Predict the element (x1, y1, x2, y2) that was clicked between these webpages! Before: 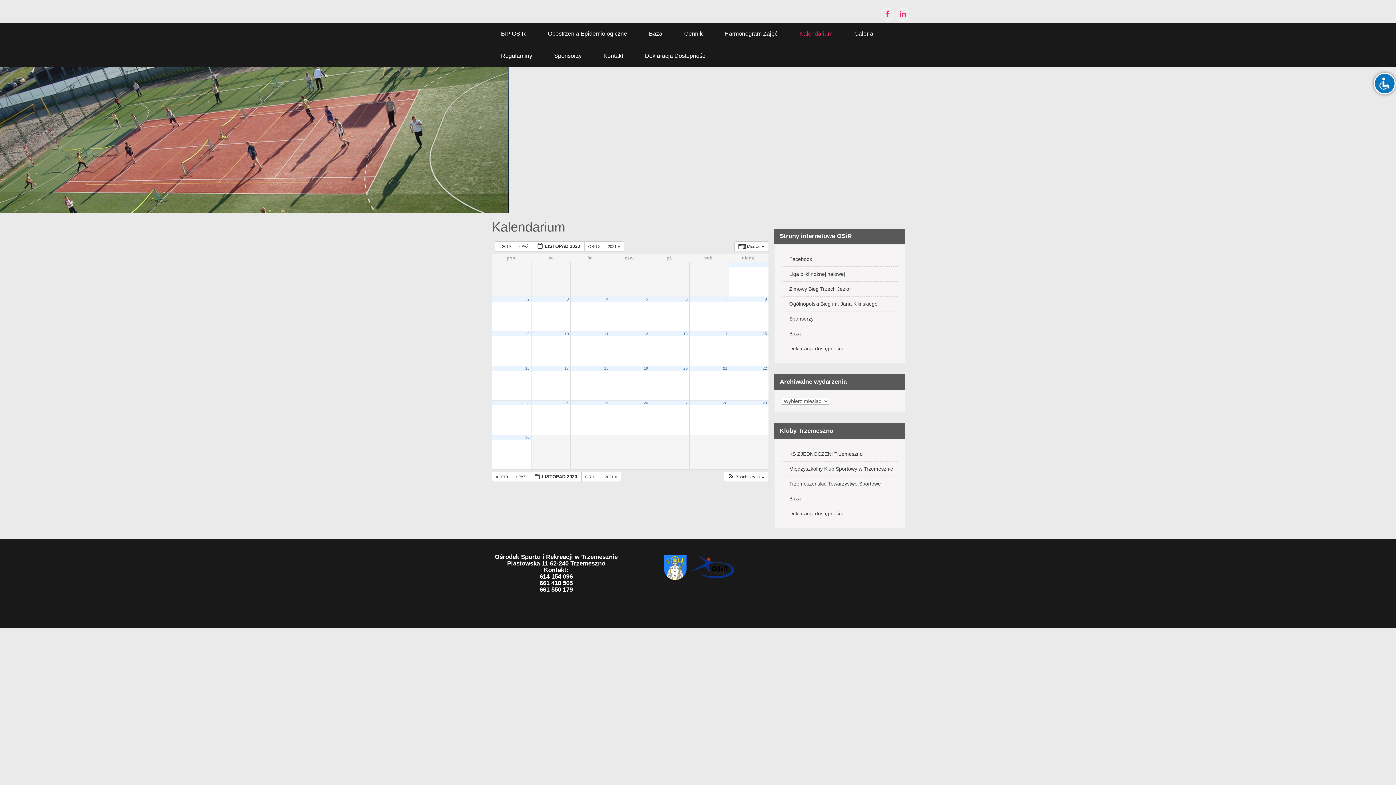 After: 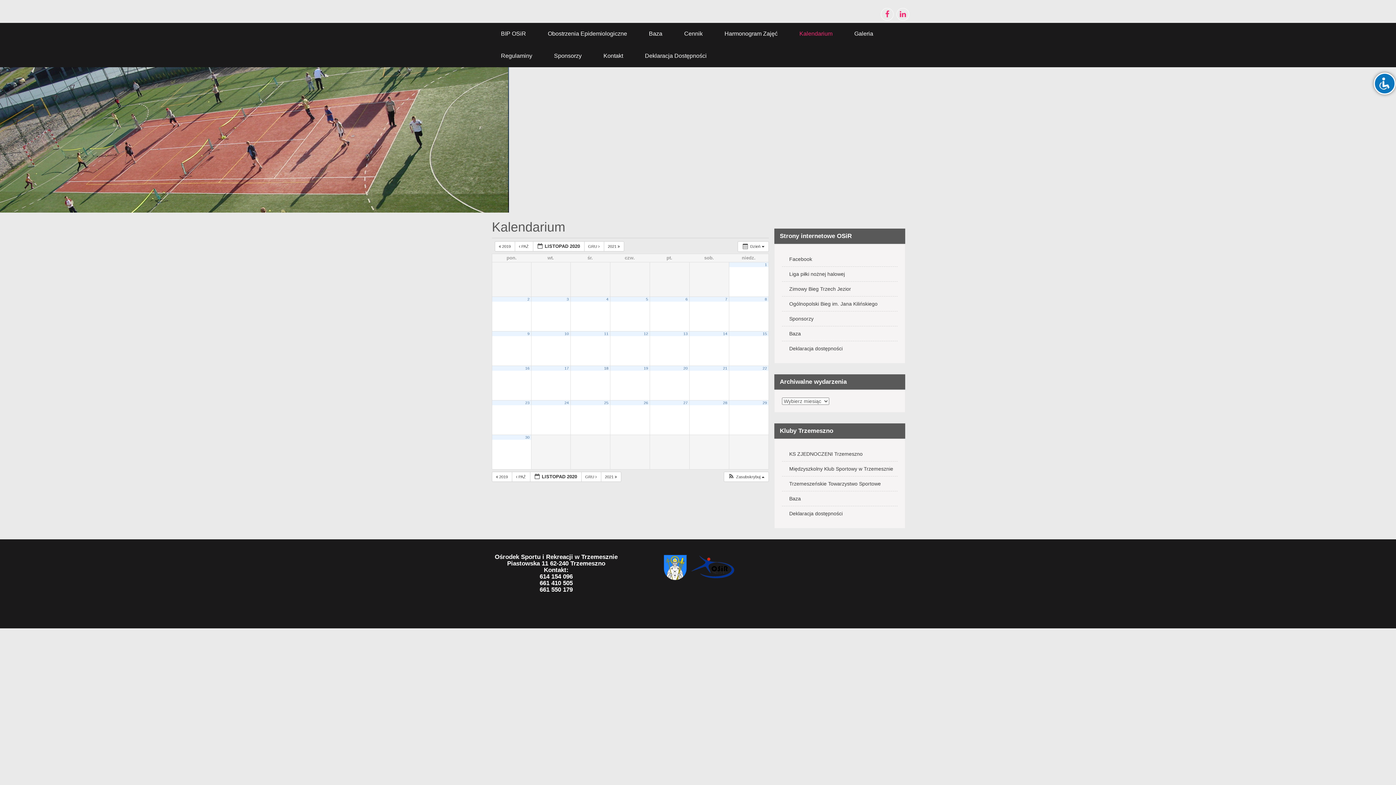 Action: label: 18 bbox: (604, 366, 608, 370)